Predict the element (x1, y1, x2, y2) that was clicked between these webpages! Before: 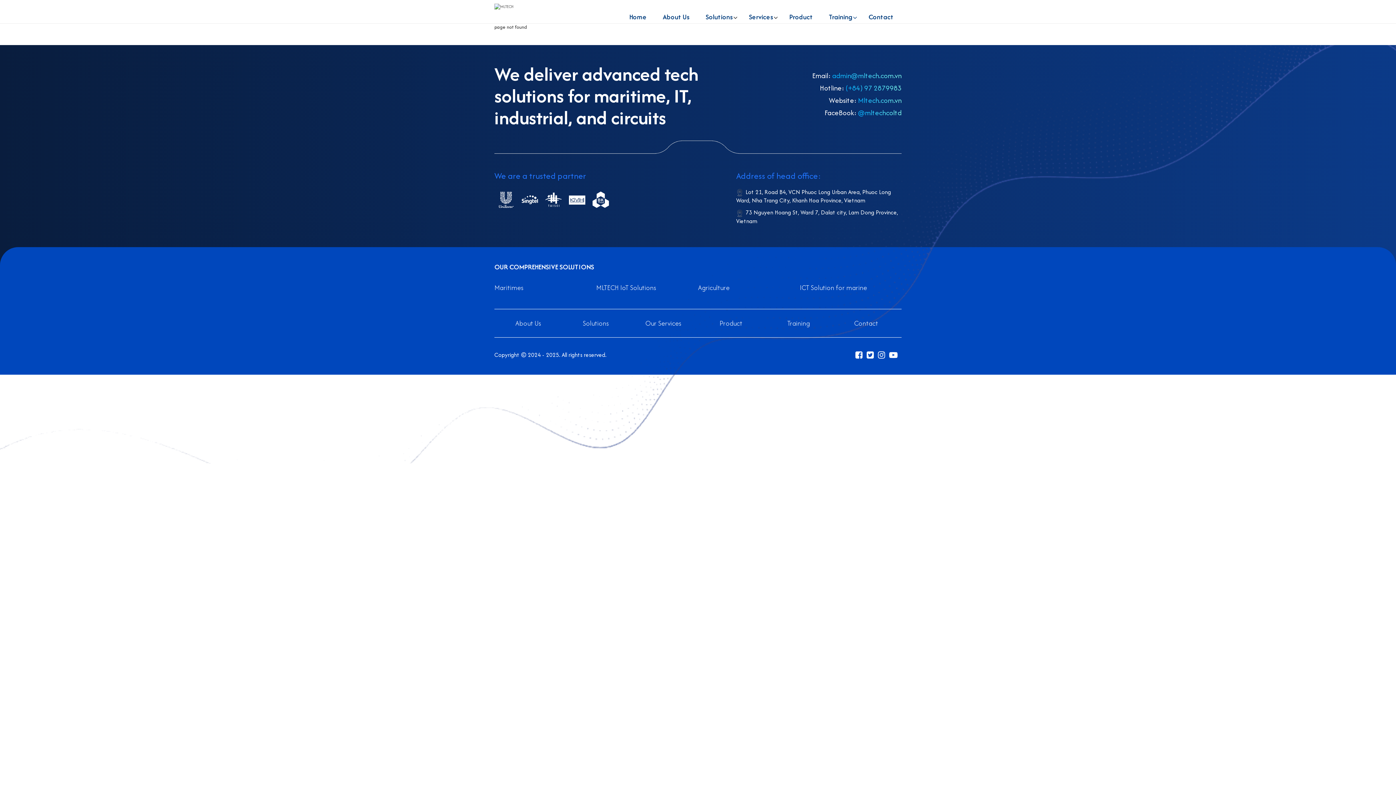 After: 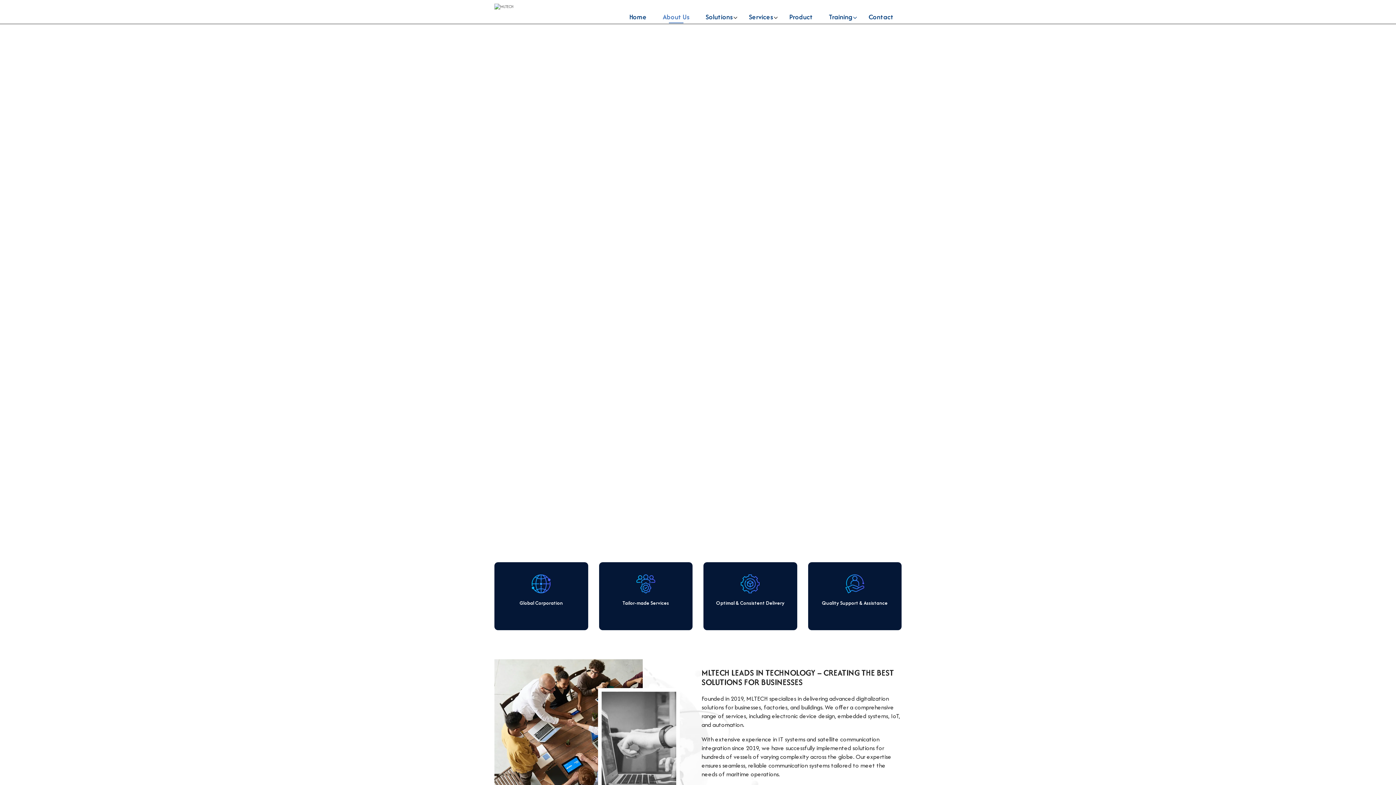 Action: label: About Us bbox: (515, 318, 541, 328)